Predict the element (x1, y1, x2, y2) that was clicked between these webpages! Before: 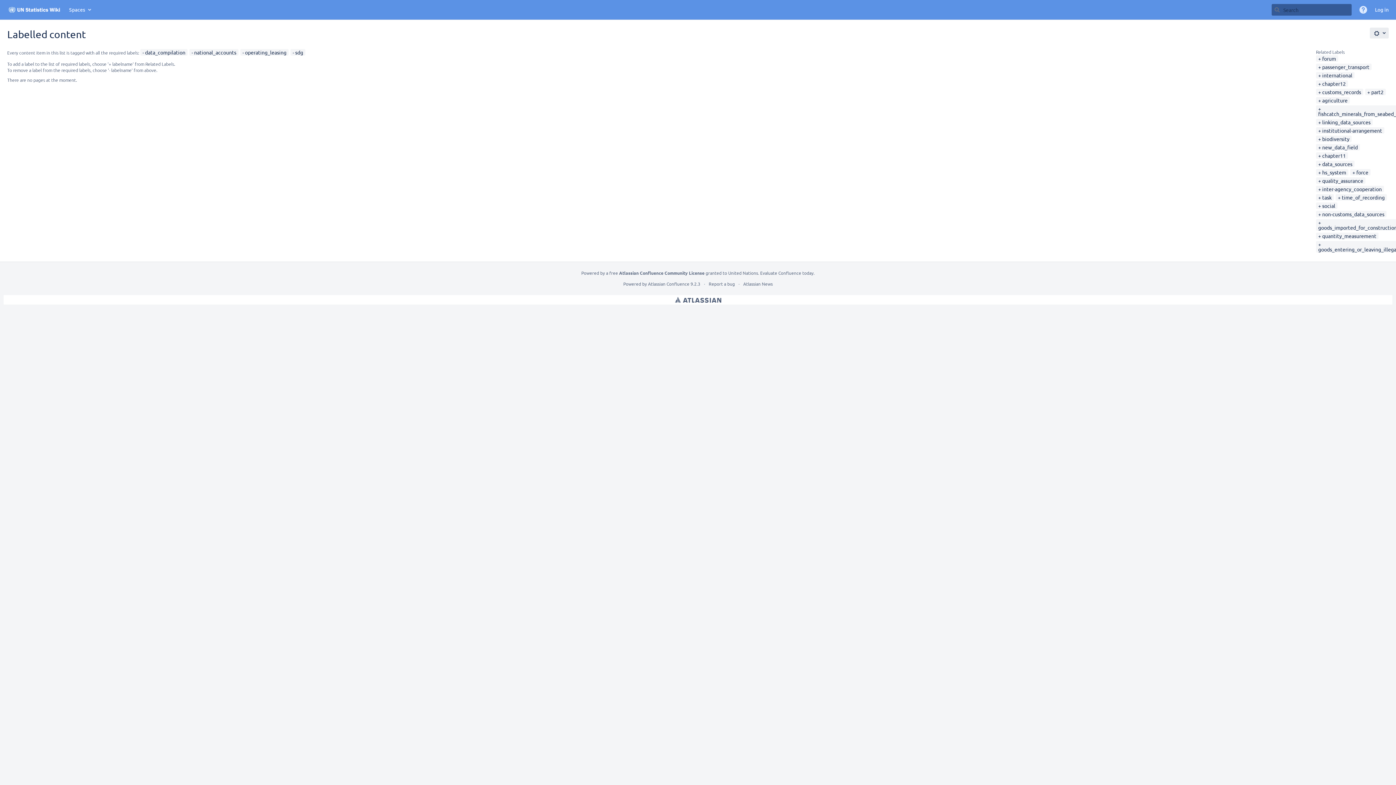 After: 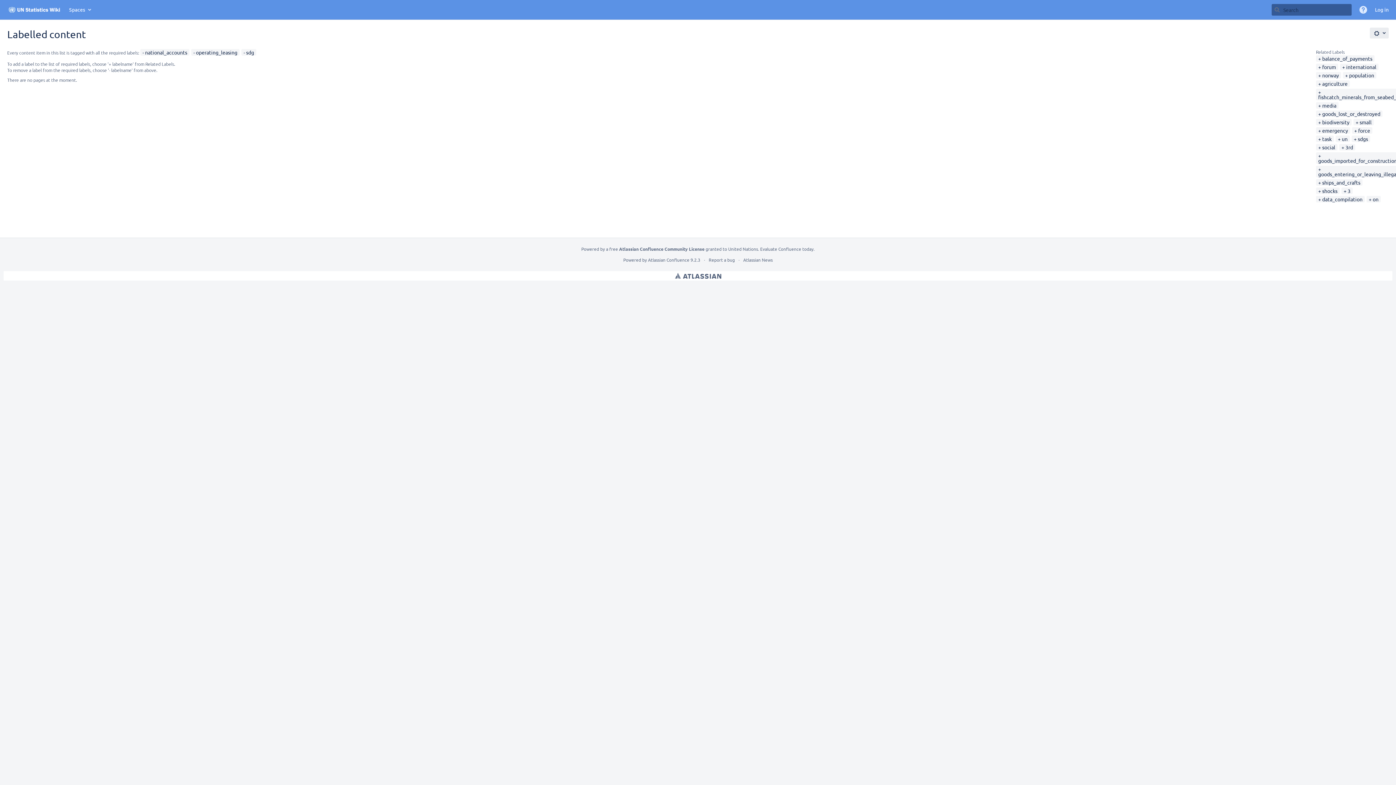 Action: label: data_compilation bbox: (142, 49, 185, 55)